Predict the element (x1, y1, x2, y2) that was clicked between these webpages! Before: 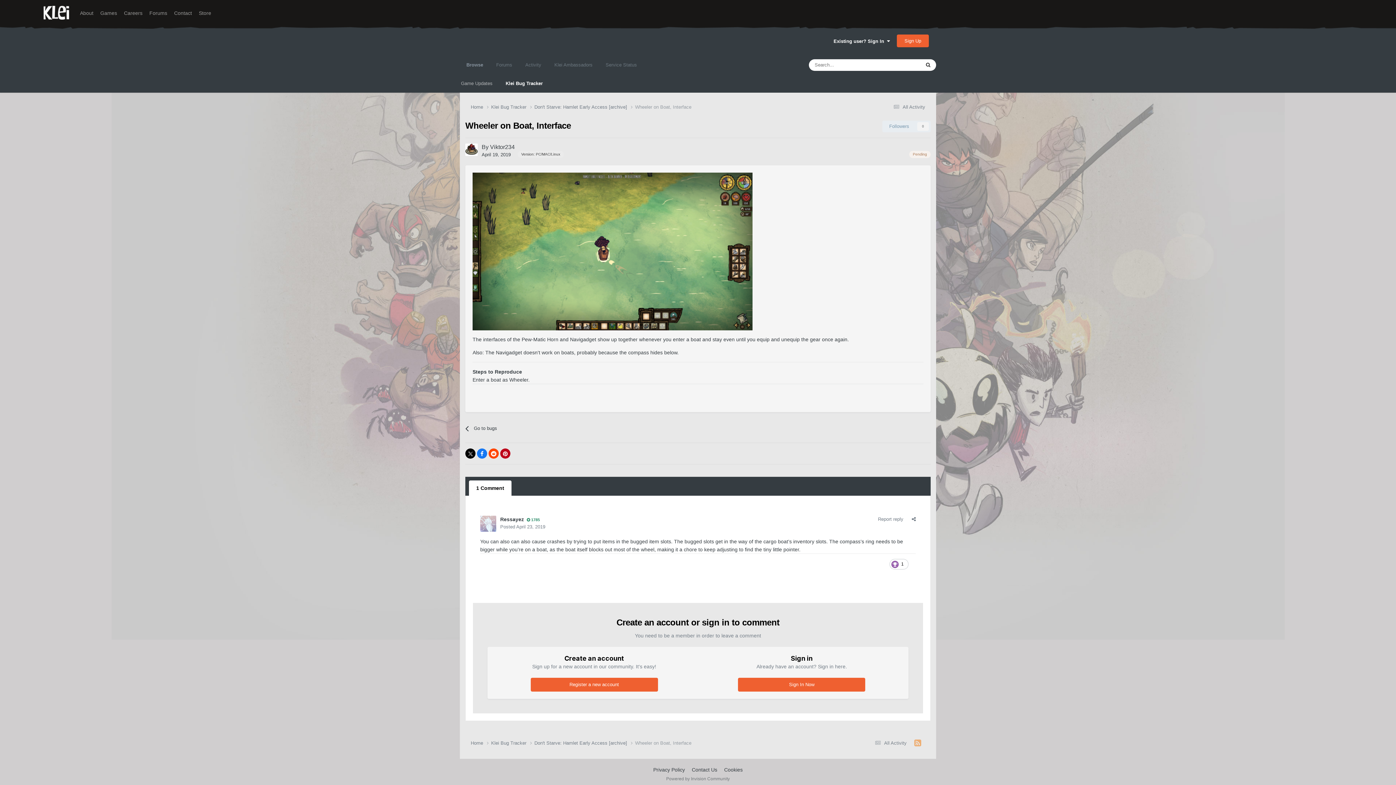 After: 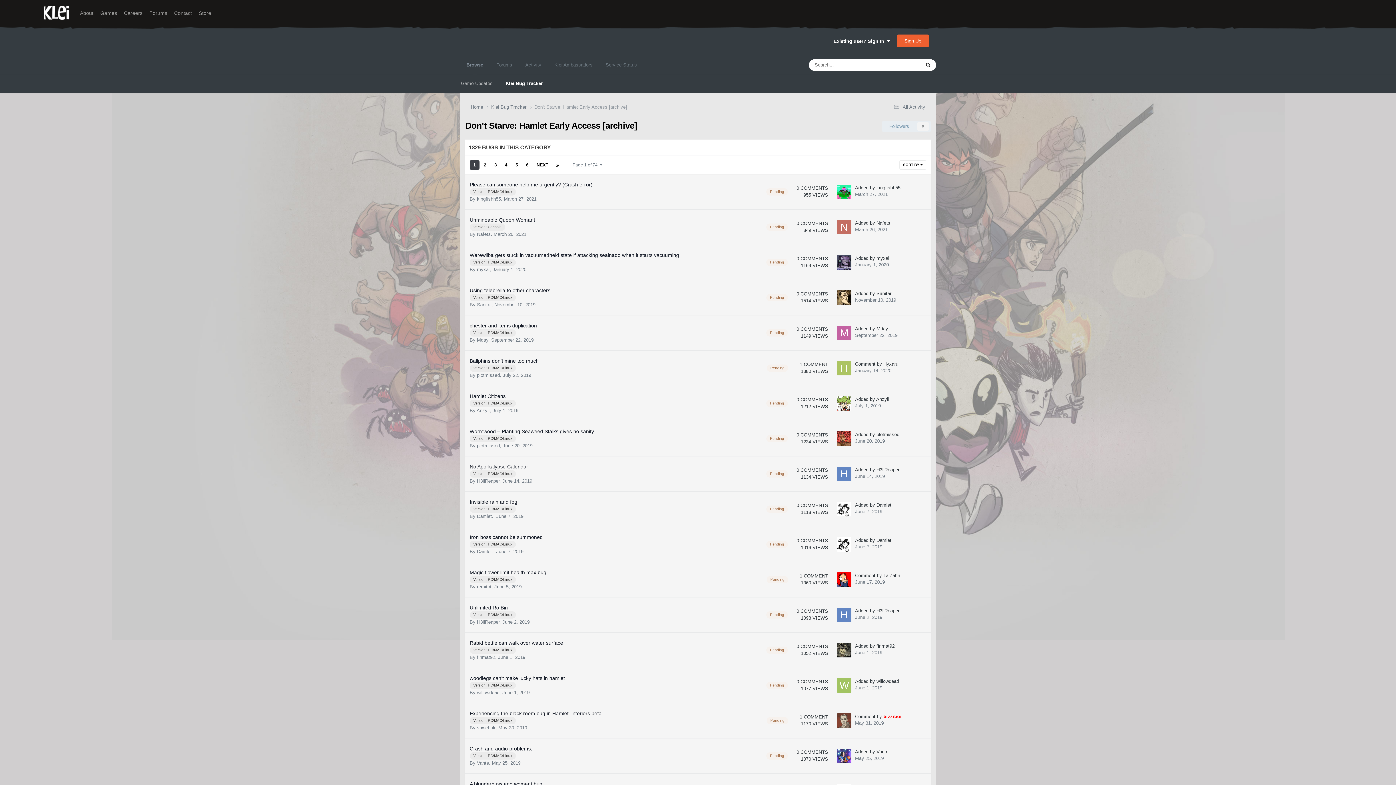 Action: bbox: (534, 103, 635, 110) label: Don't Starve: Hamlet Early Access [archive] 